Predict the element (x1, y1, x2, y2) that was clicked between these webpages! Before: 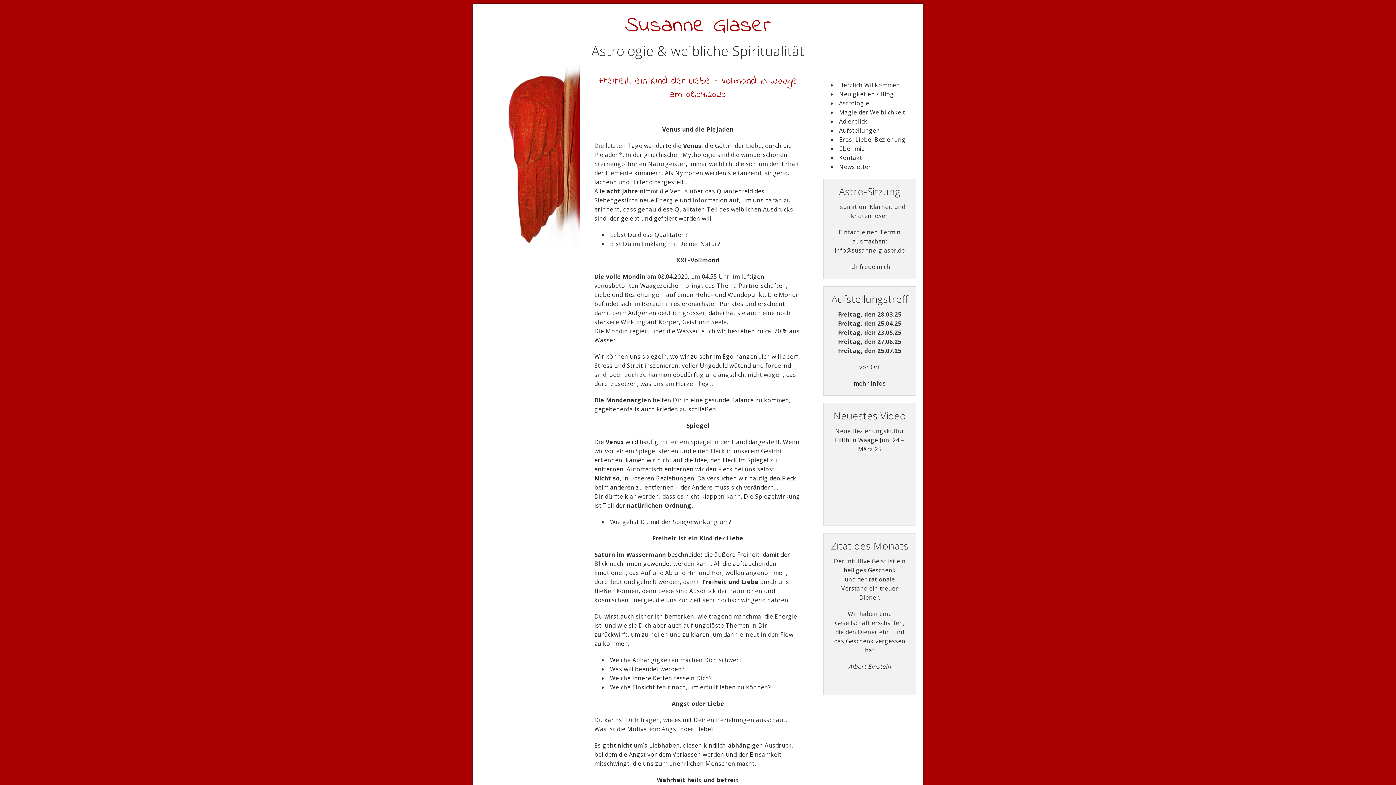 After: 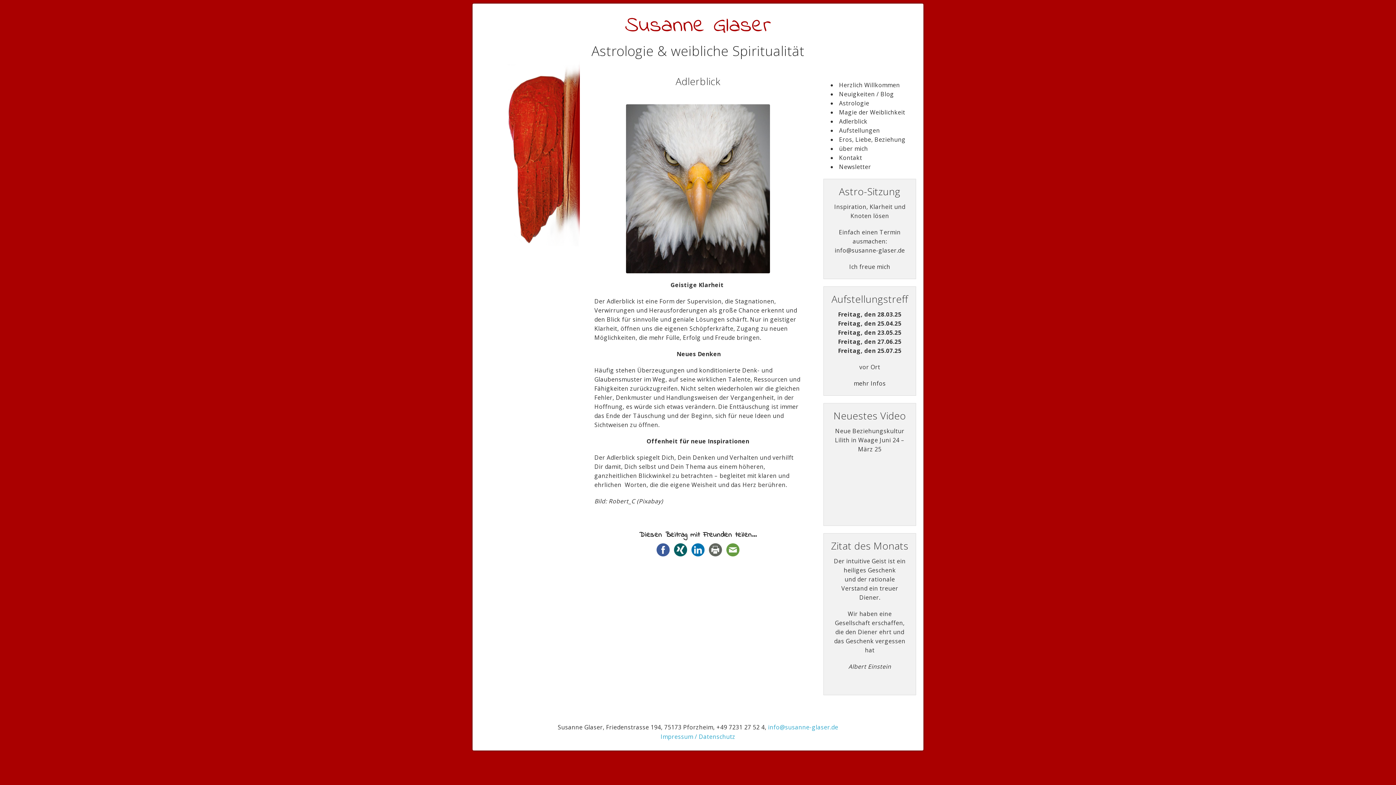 Action: label: Adlerblick bbox: (839, 117, 867, 125)